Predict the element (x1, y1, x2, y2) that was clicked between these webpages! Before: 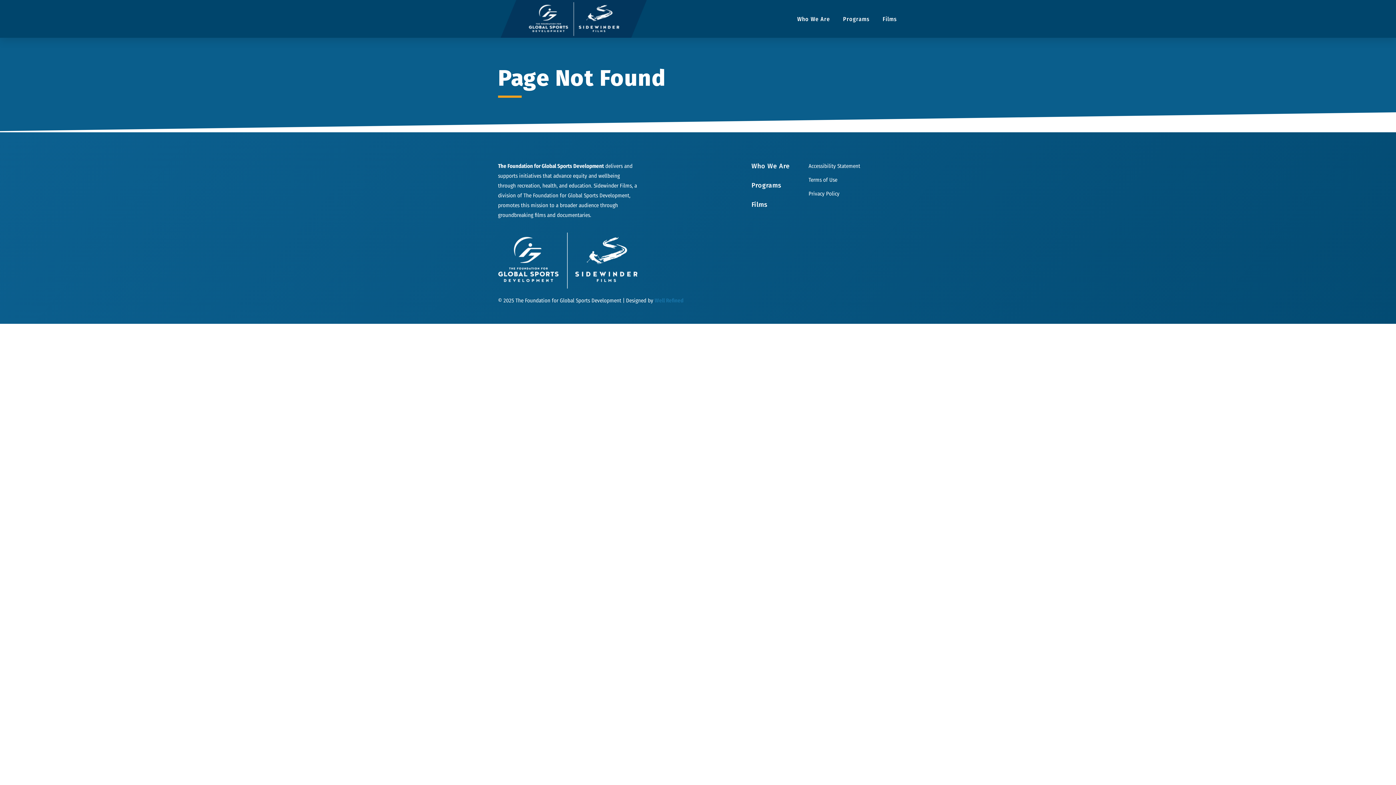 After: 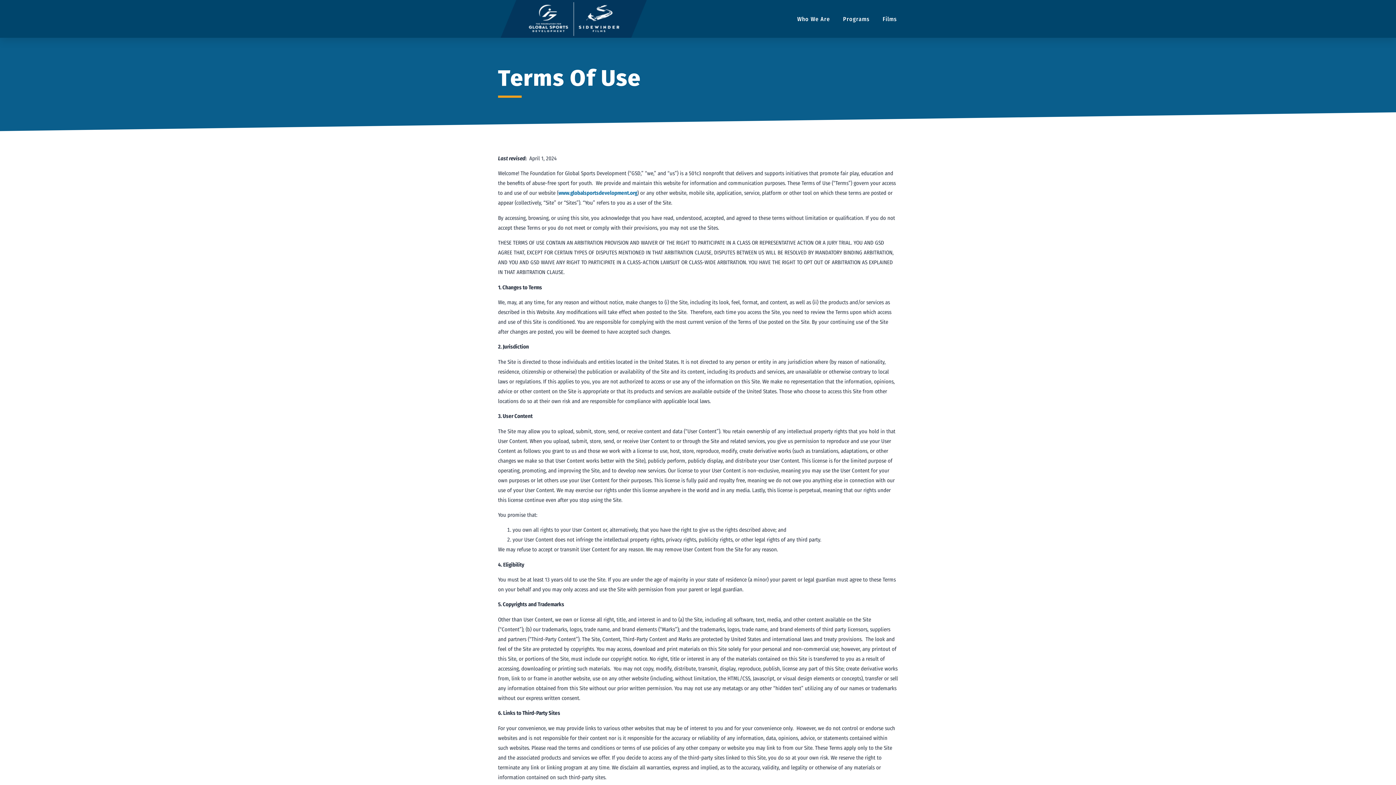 Action: label: Terms of Use bbox: (808, 175, 898, 185)